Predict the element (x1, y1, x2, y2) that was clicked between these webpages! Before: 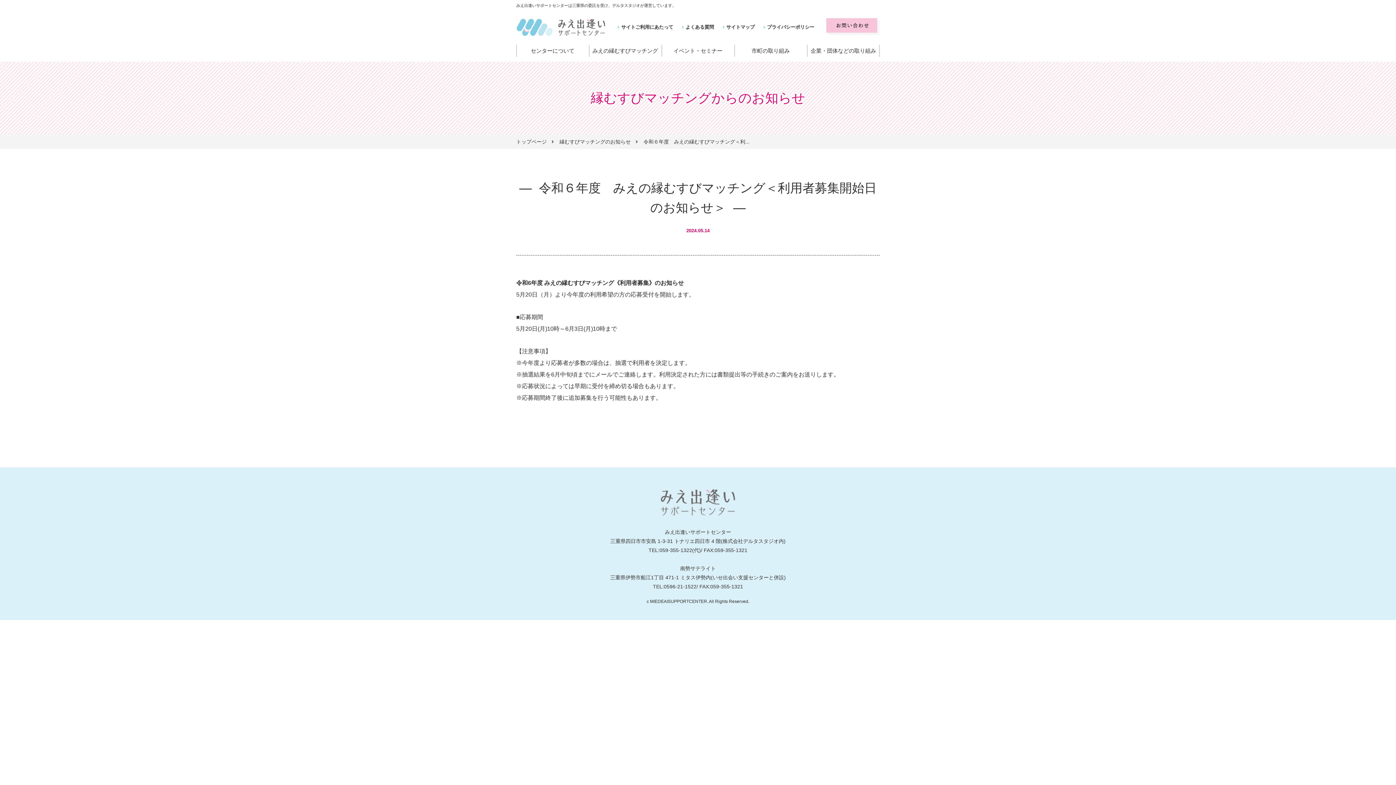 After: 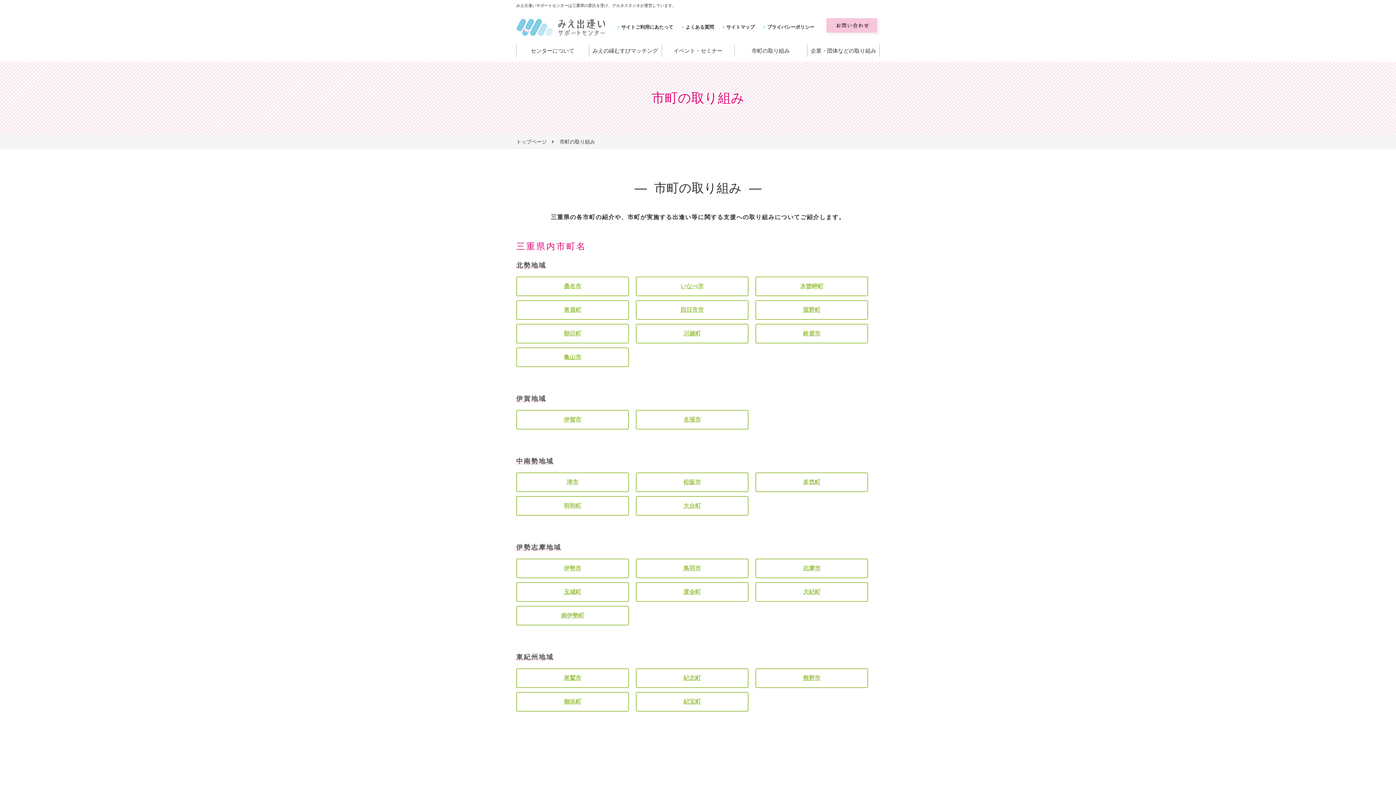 Action: label: 市町の取り組み bbox: (734, 44, 807, 57)